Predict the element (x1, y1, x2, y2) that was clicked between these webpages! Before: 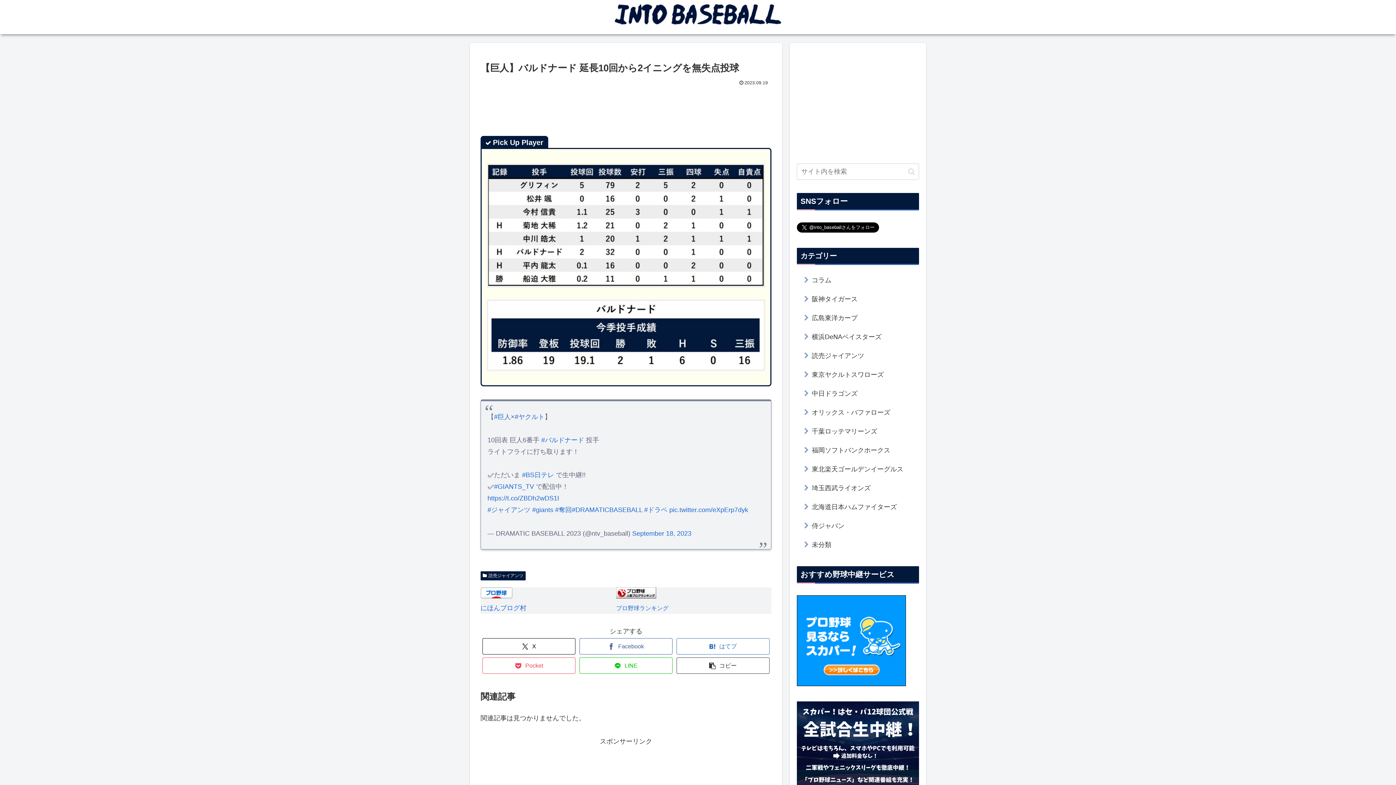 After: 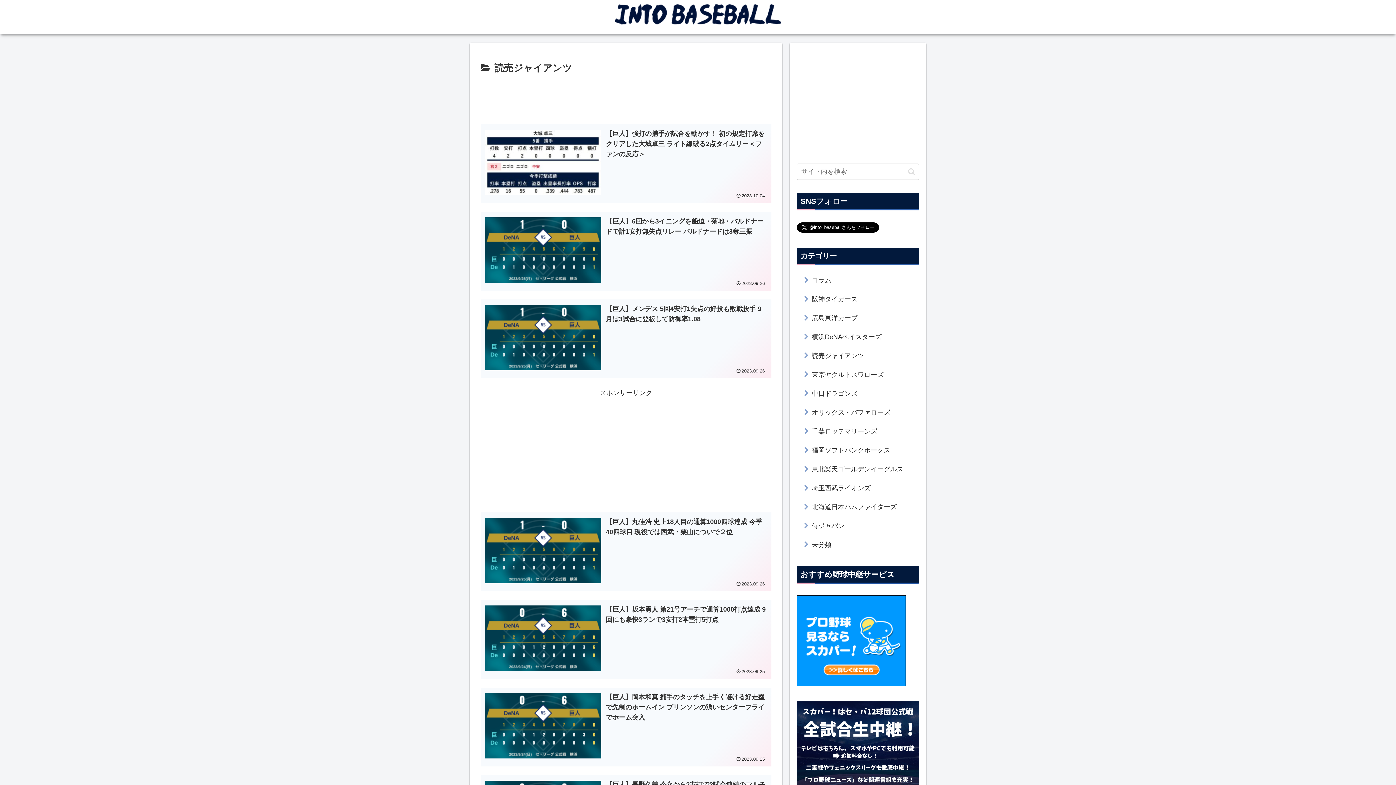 Action: label: 読売ジャイアンツ bbox: (480, 571, 525, 580)